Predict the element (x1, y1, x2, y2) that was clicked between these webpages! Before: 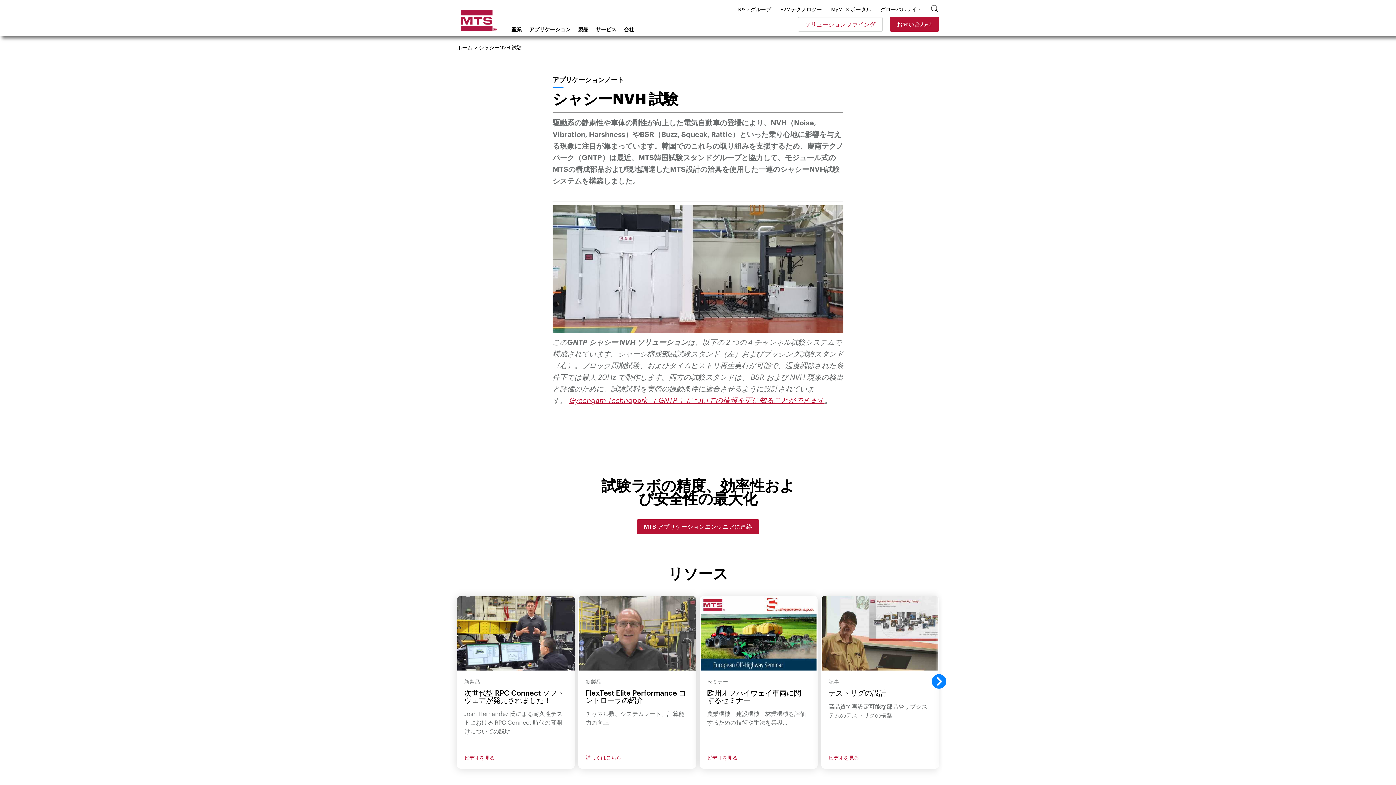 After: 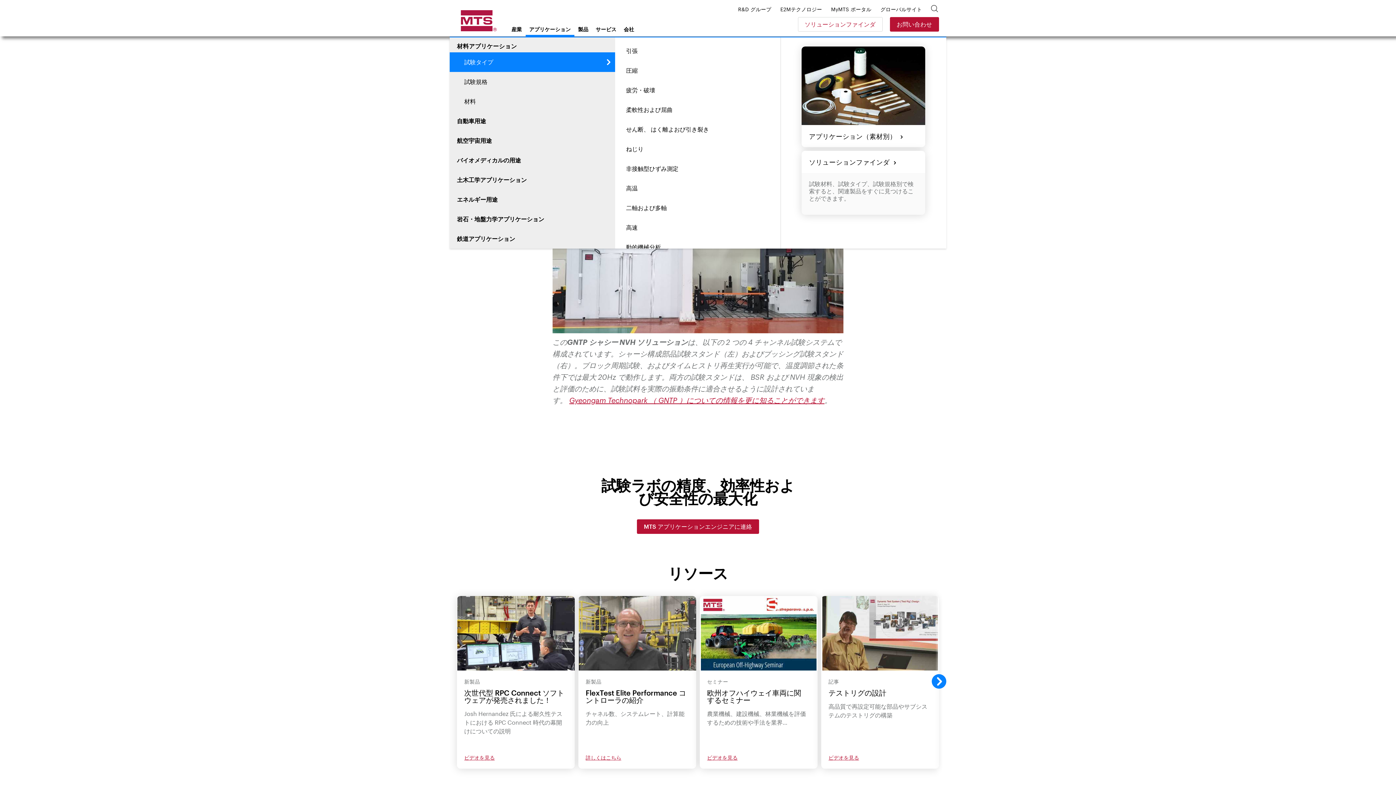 Action: label: アプリケーション bbox: (525, 0, 574, 36)